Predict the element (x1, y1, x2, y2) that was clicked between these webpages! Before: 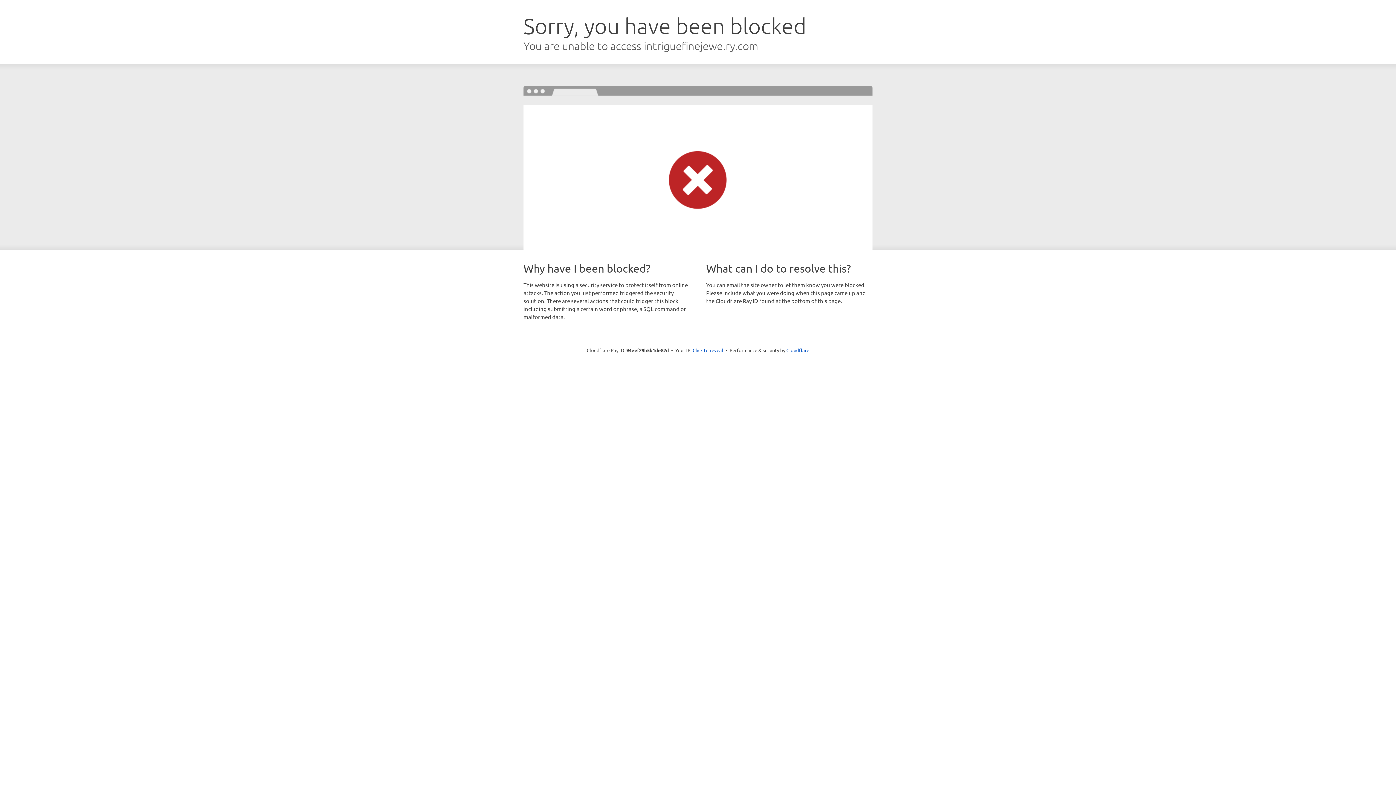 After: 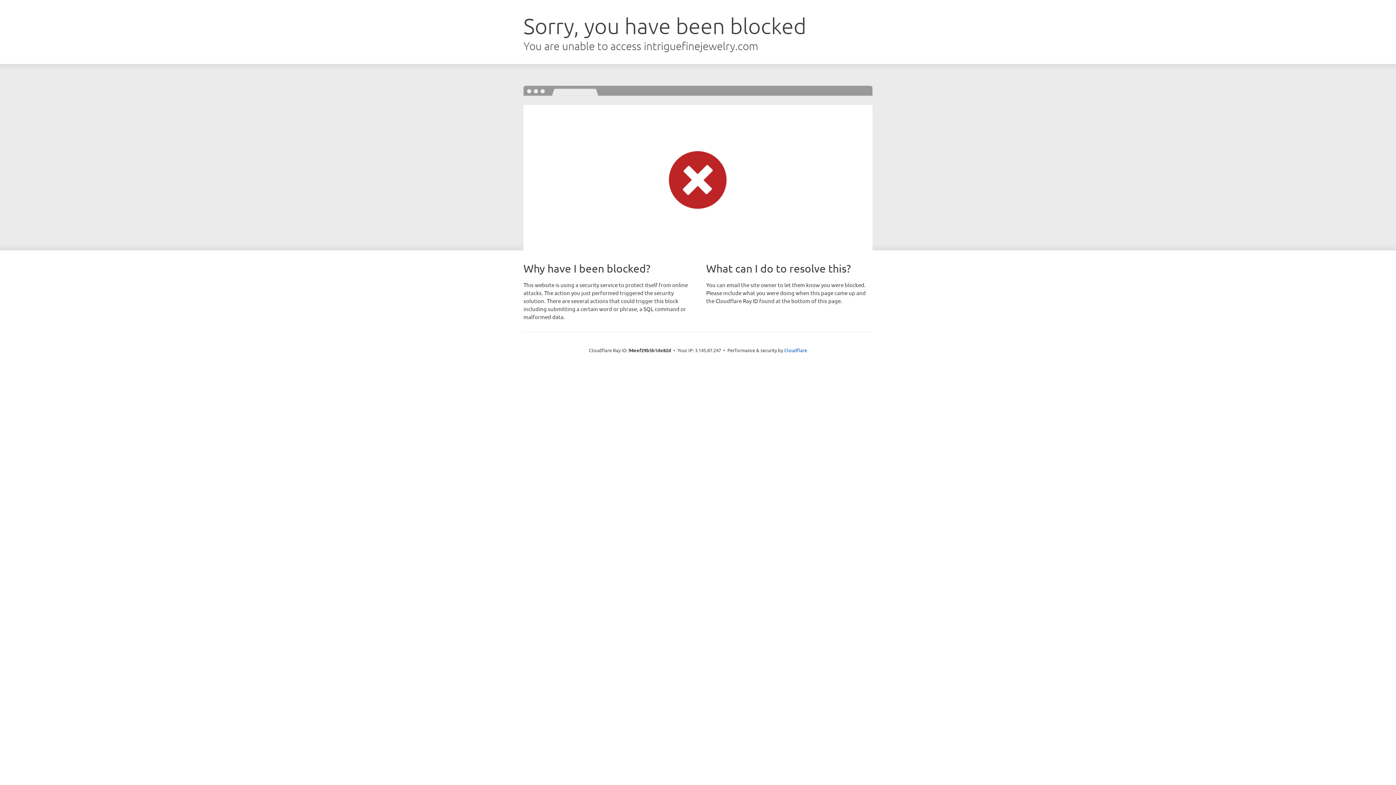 Action: bbox: (692, 346, 723, 353) label: Click to reveal